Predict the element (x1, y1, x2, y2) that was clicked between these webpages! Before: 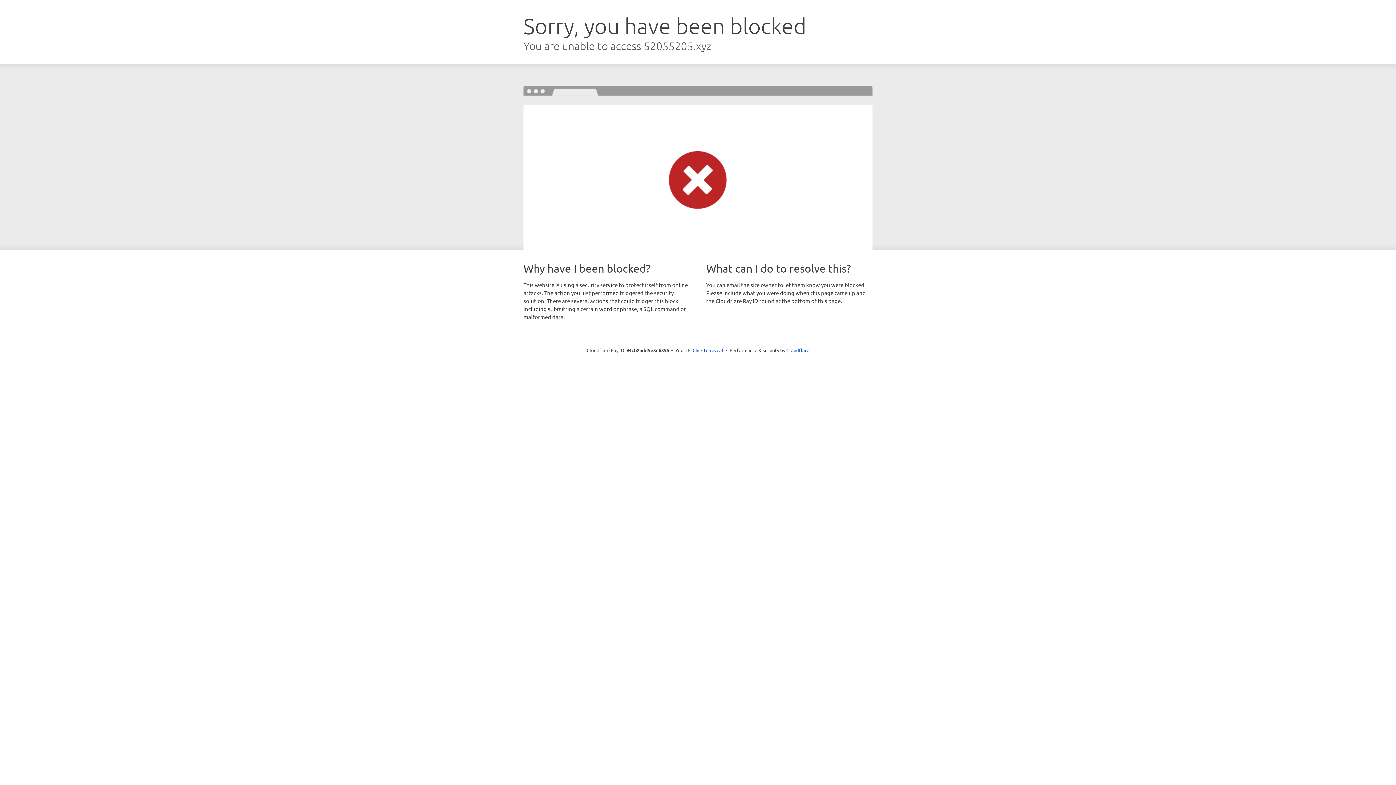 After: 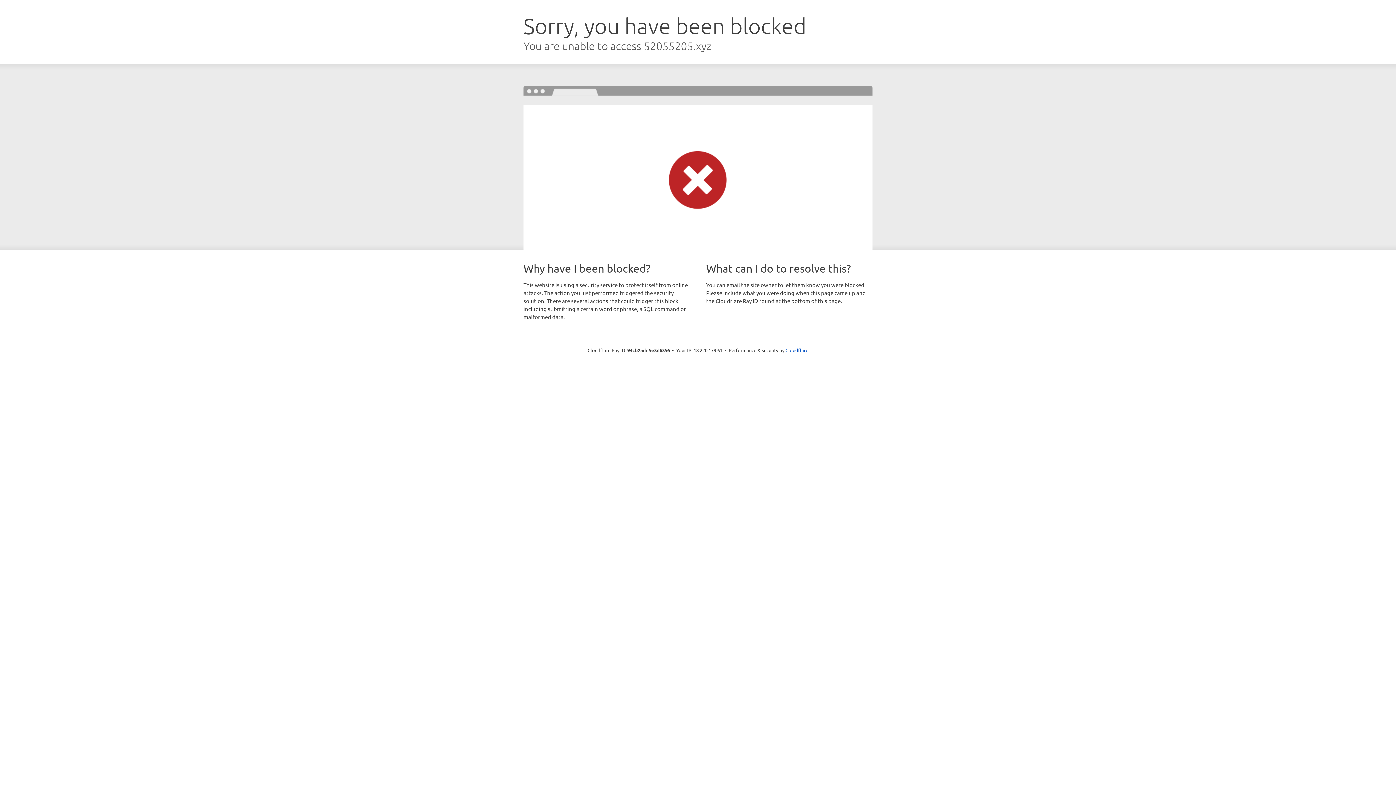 Action: label: Click to reveal bbox: (692, 346, 723, 353)